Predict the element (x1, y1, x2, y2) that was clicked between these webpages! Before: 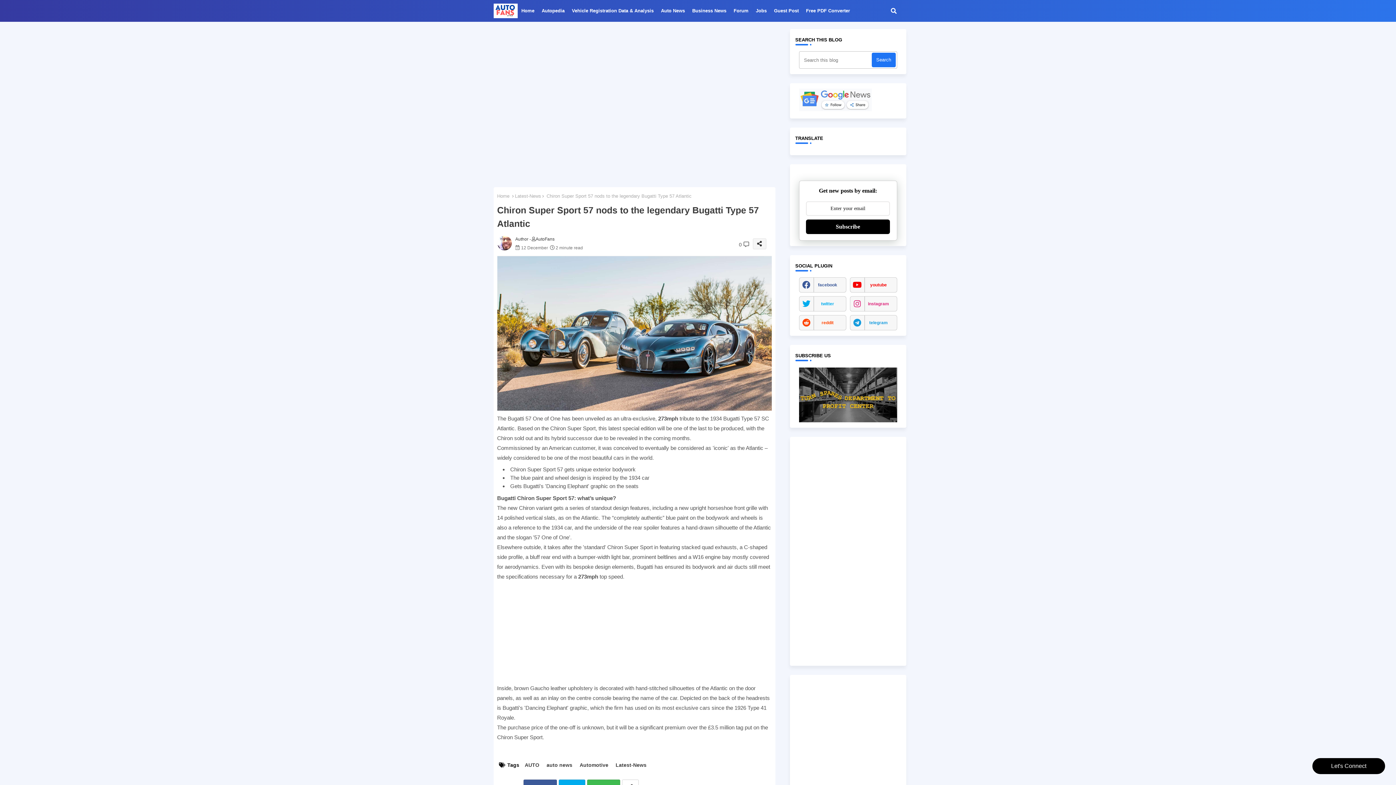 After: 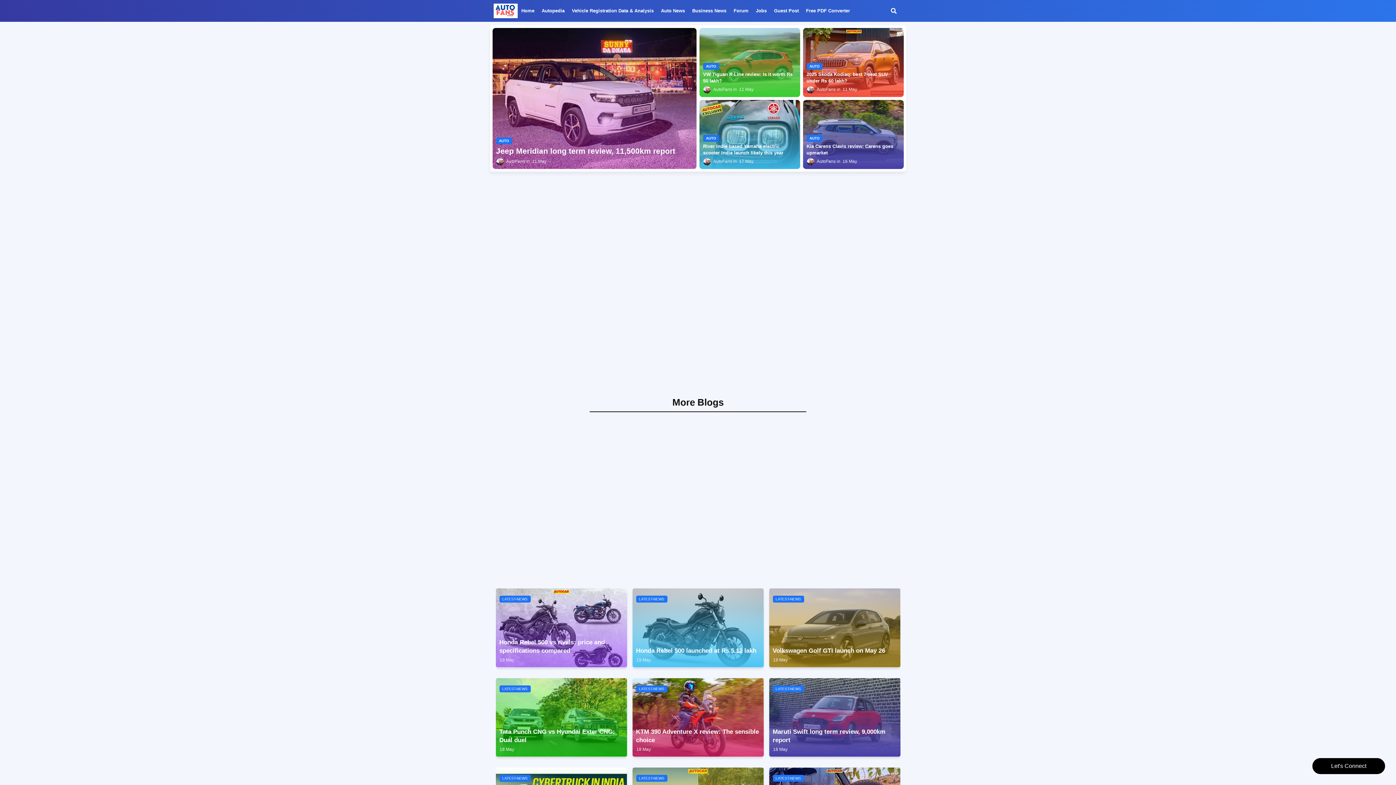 Action: bbox: (497, 192, 509, 199) label: Home